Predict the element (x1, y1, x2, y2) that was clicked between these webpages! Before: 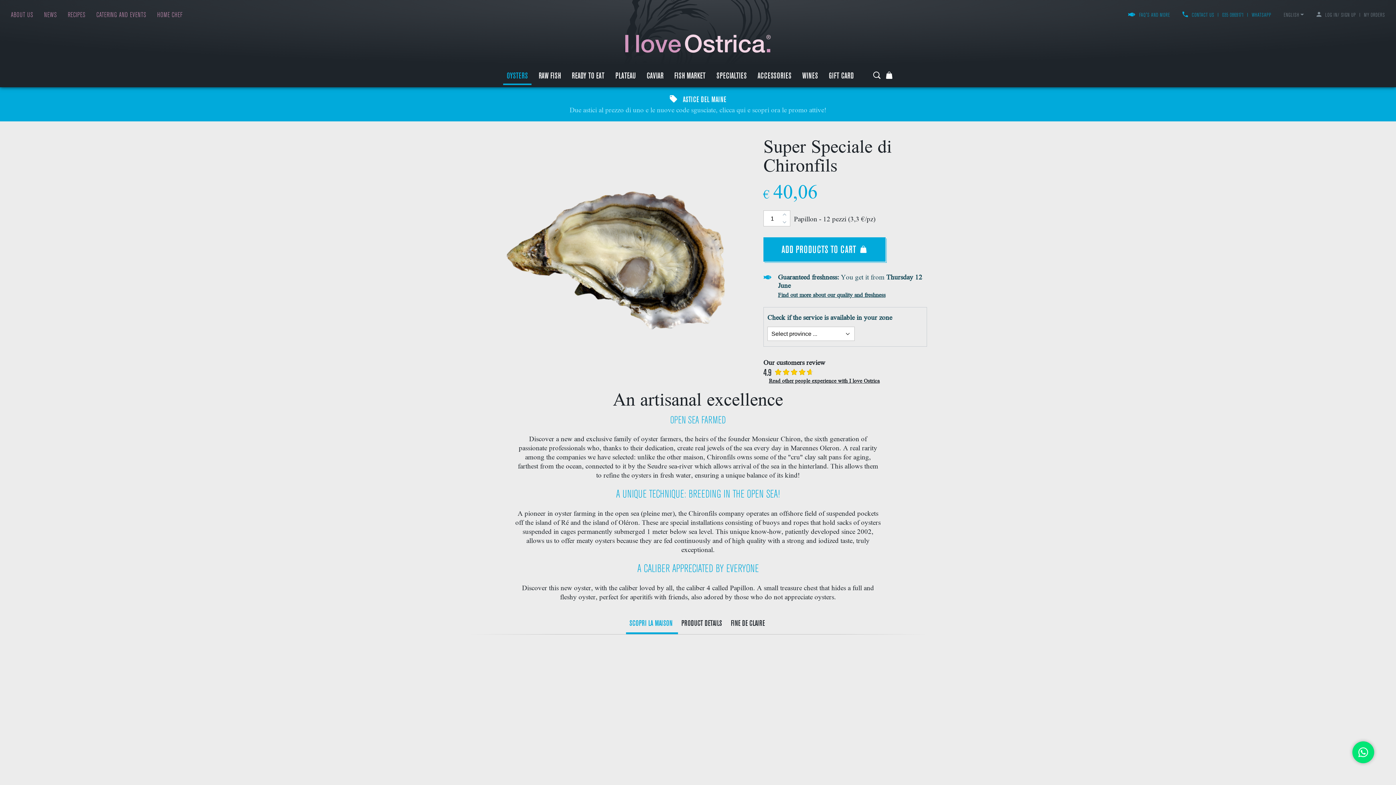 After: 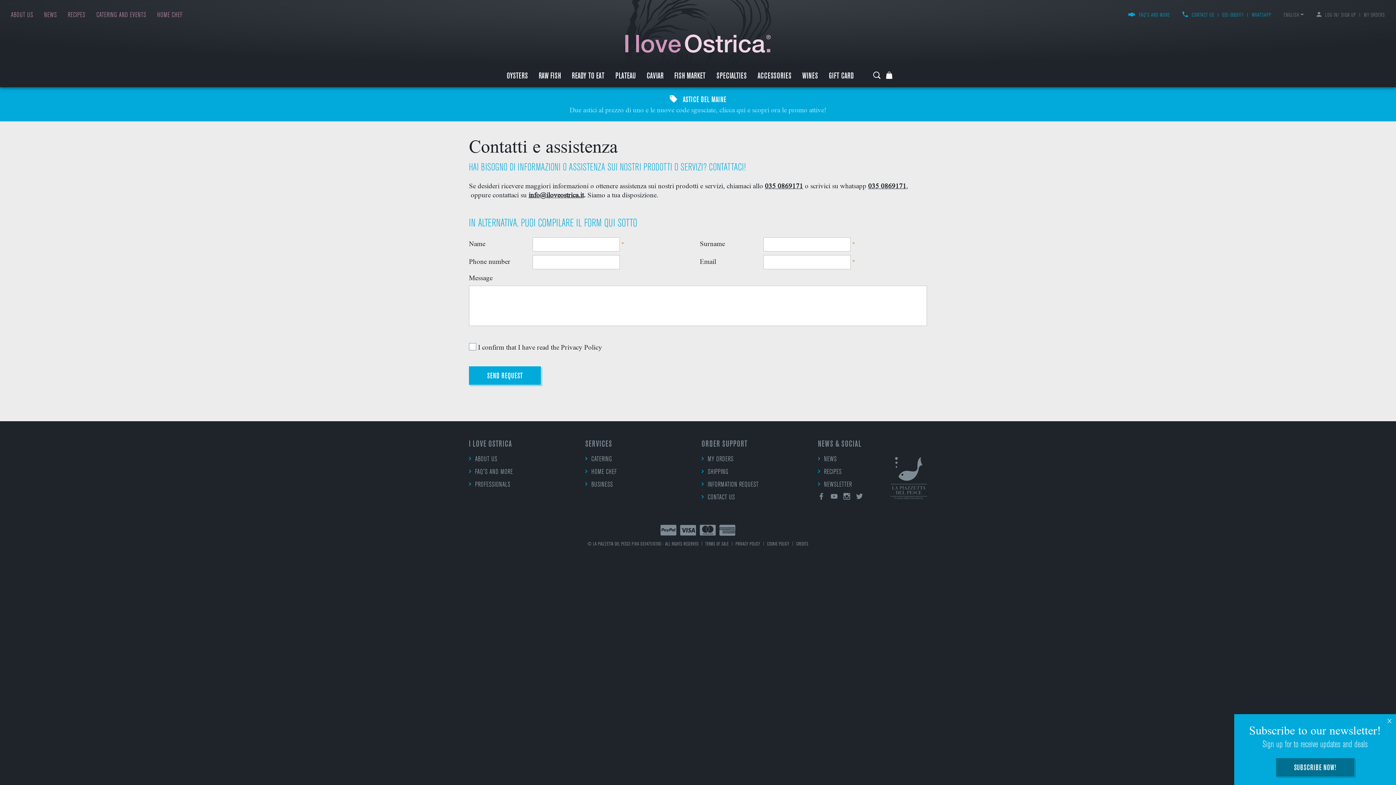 Action: bbox: (1182, 12, 1214, 18) label: CONTACT US